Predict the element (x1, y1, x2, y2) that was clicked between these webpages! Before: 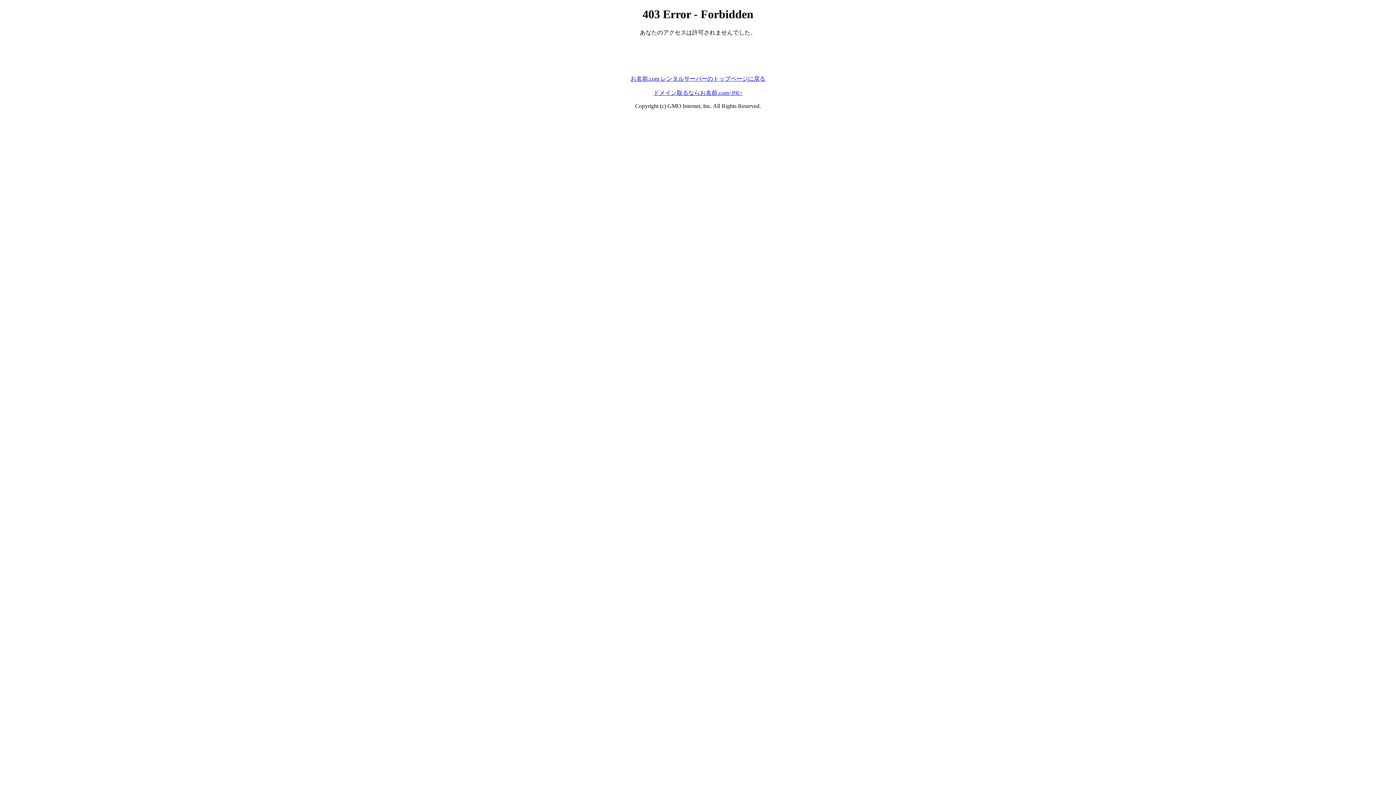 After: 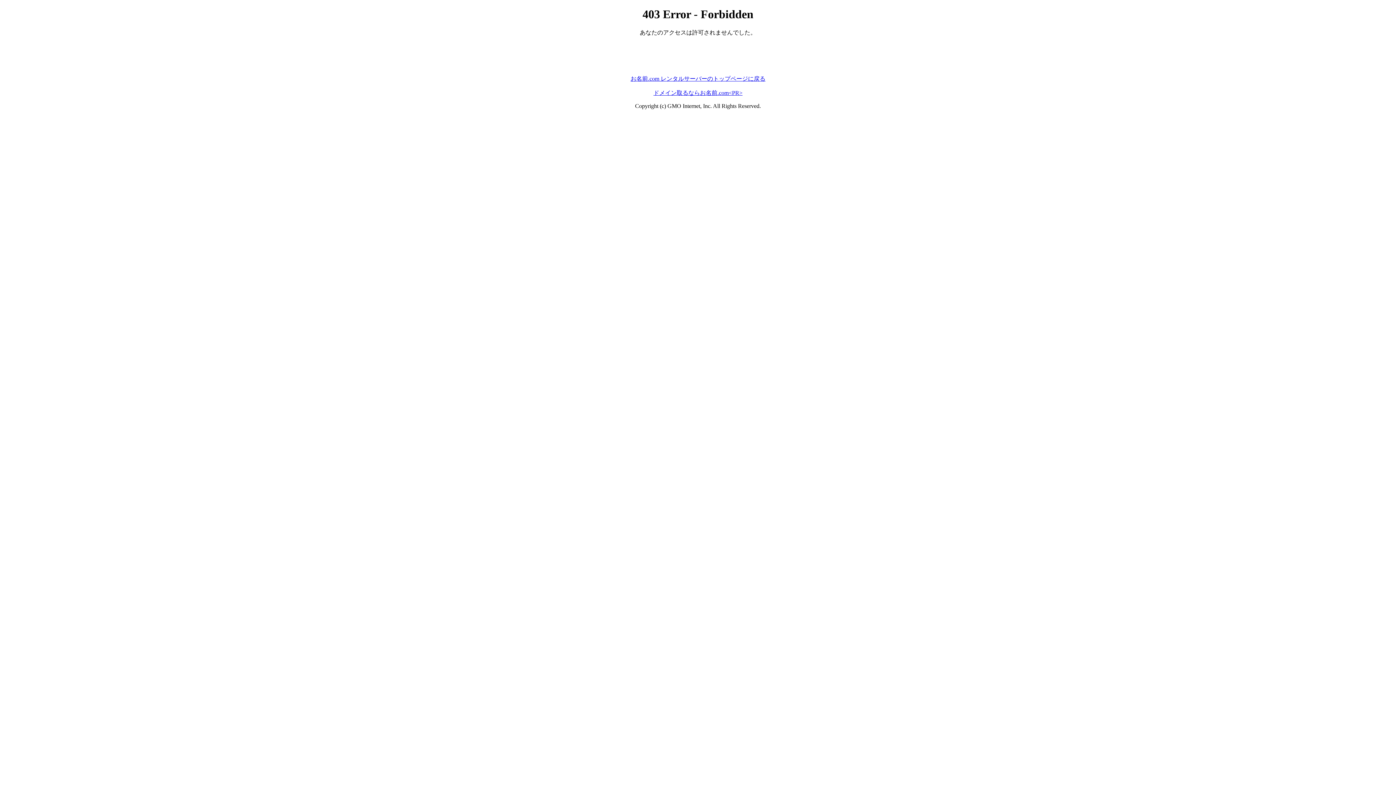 Action: bbox: (630, 75, 765, 81) label: お名前.com レンタルサーバーのトップページに戻る